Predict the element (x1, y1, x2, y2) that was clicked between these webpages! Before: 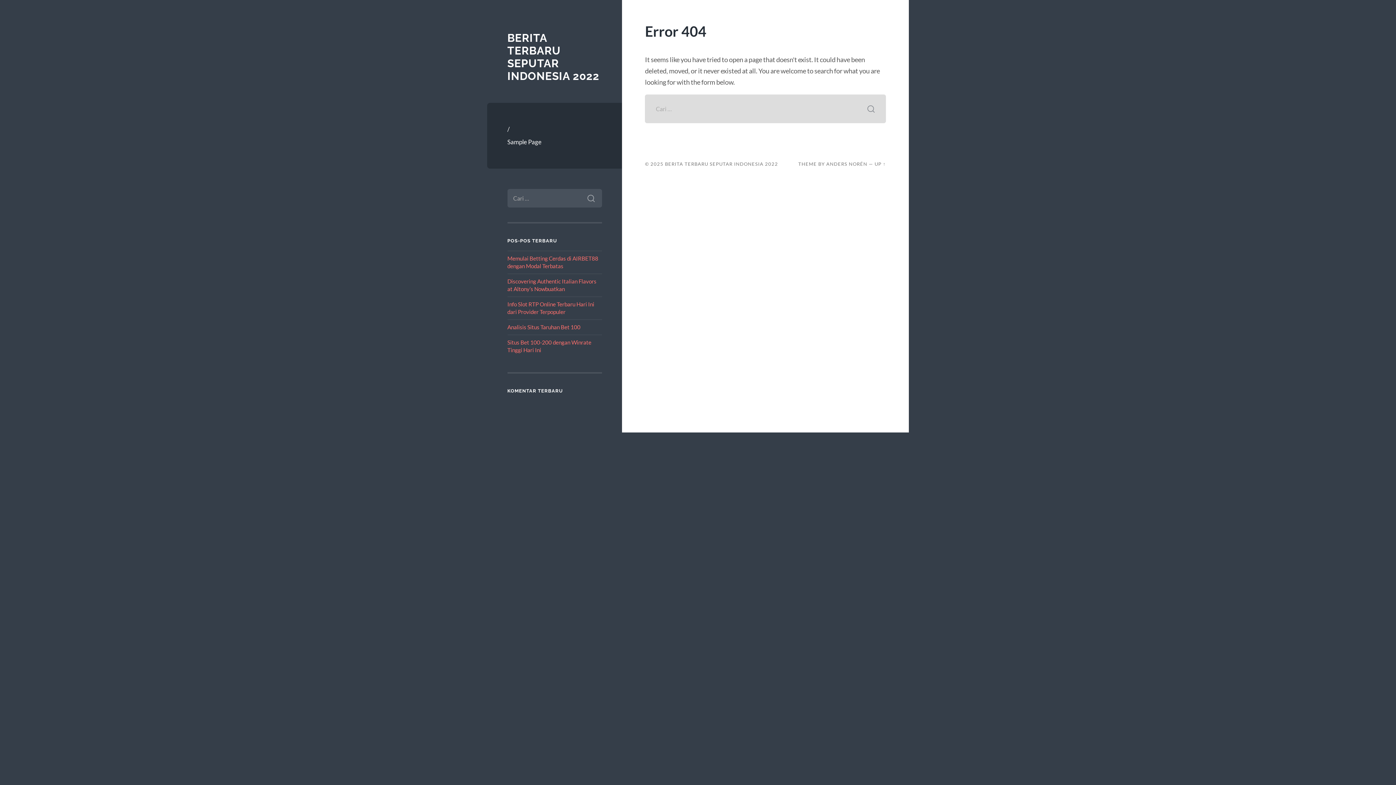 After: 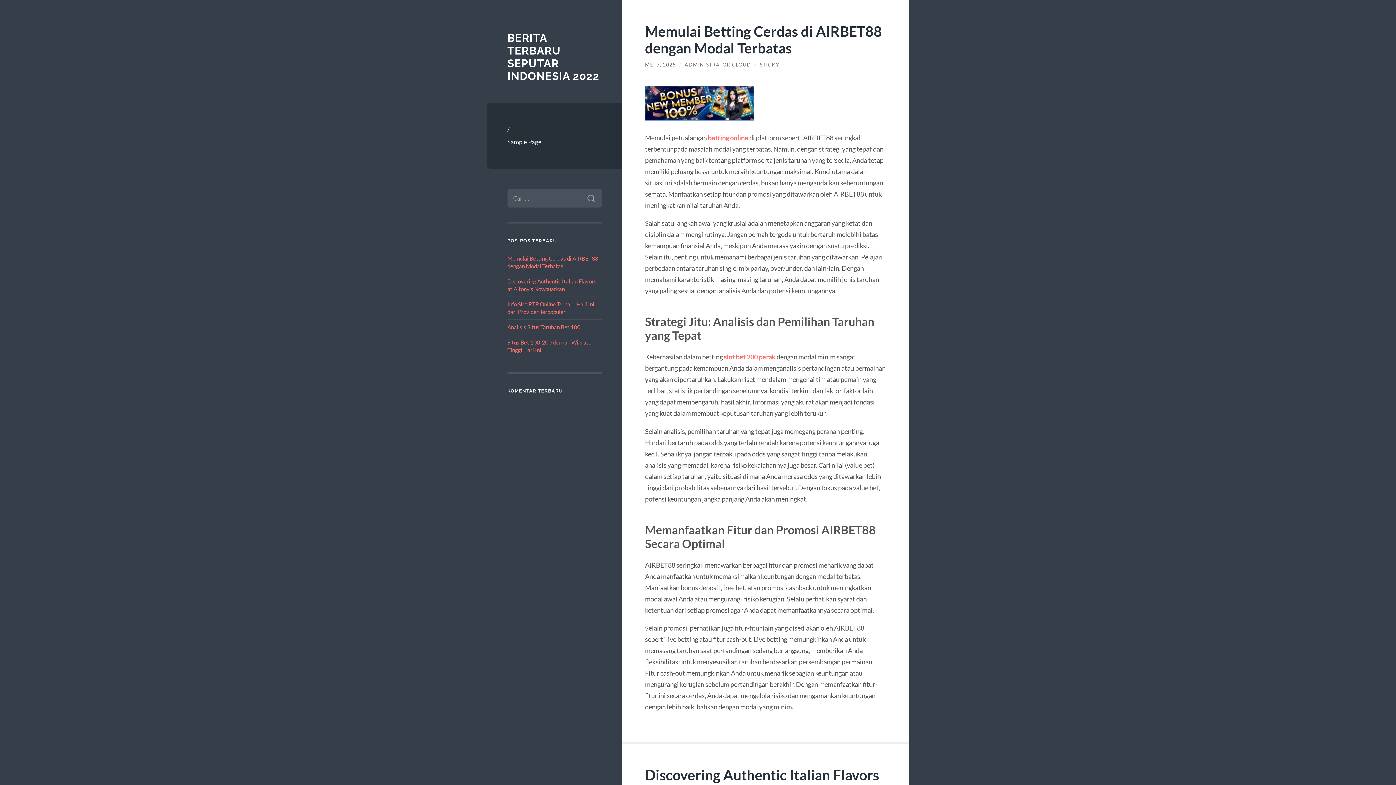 Action: bbox: (665, 161, 778, 167) label: BERITA TERBARU SEPUTAR INDONESIA 2022